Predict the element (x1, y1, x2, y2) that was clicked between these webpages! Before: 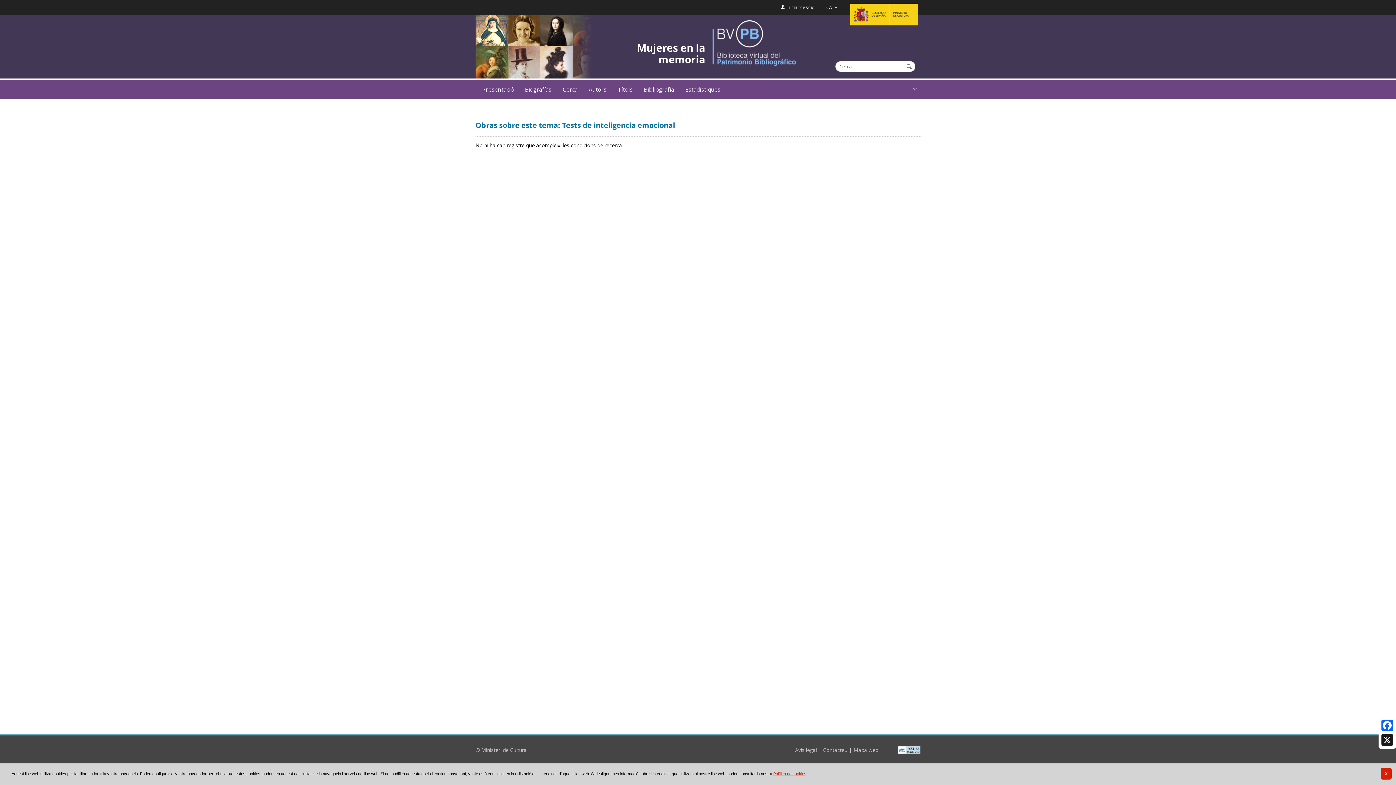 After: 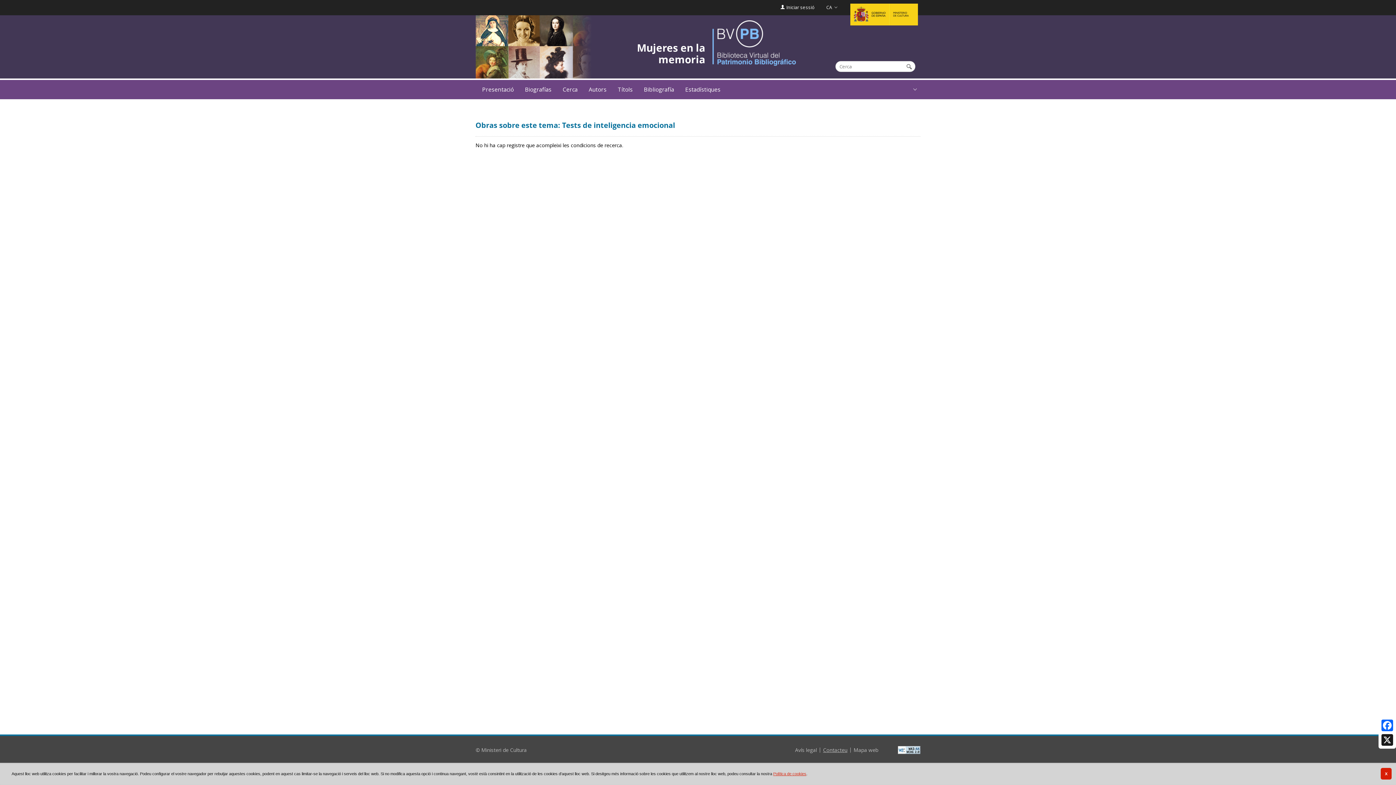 Action: label: Contacteu bbox: (823, 746, 847, 753)